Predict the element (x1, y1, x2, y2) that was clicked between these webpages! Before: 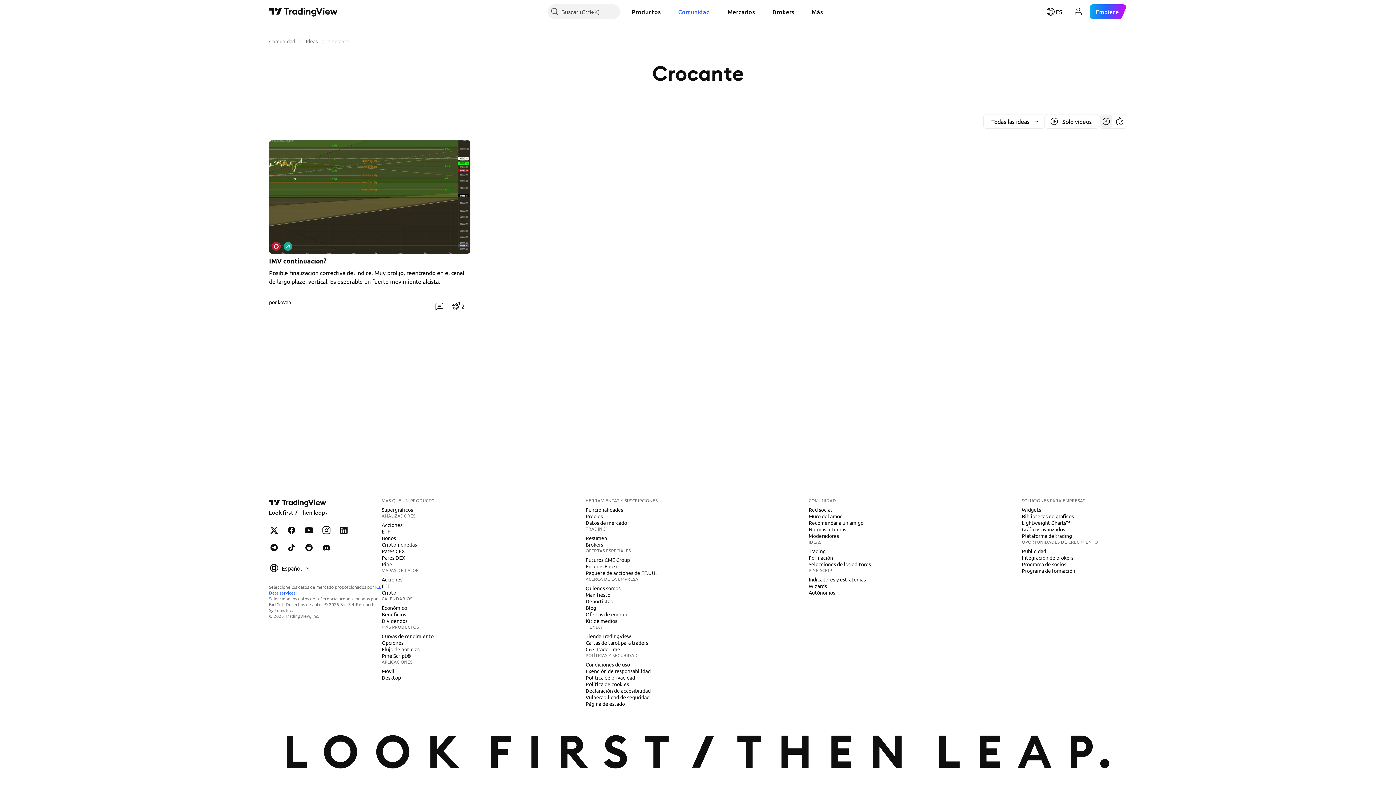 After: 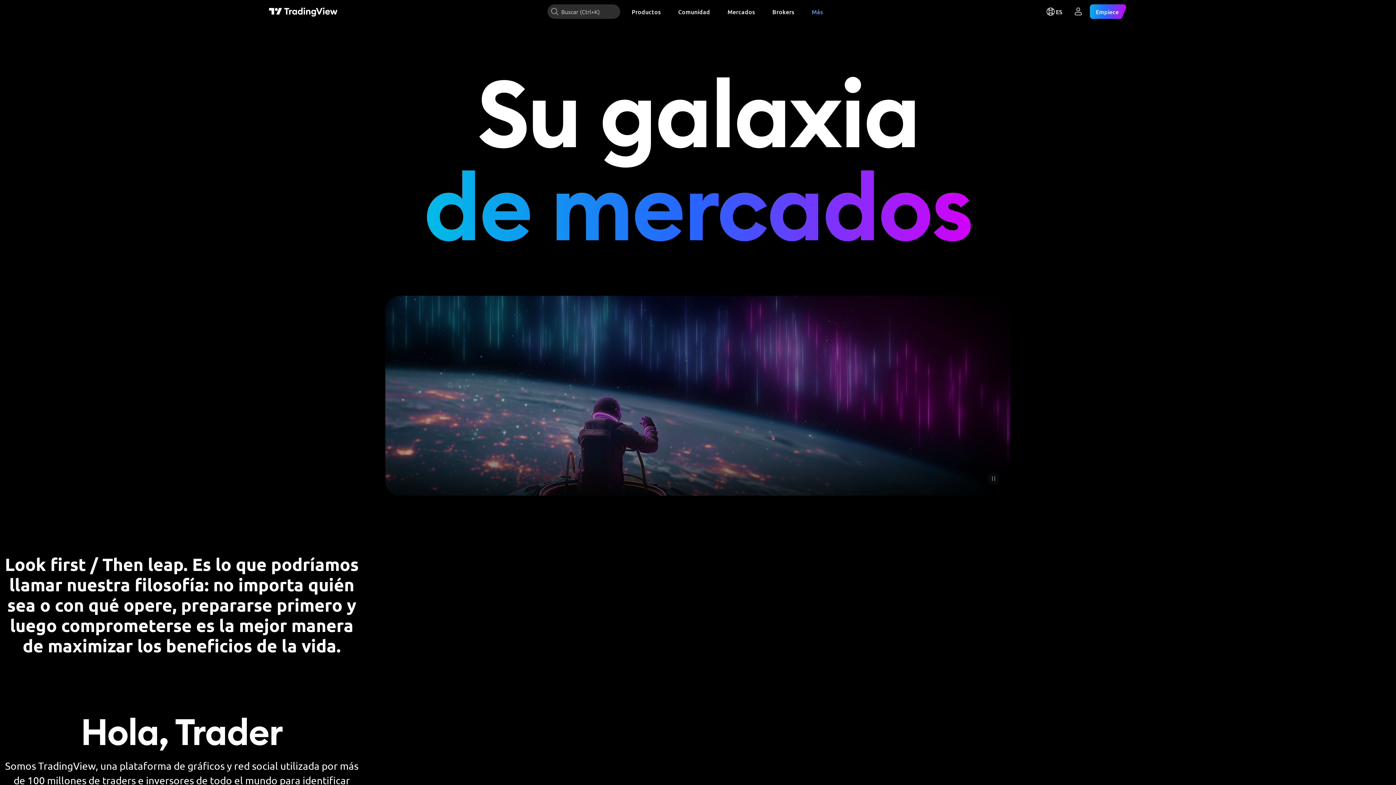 Action: bbox: (582, 584, 623, 592) label: Quiénes somos